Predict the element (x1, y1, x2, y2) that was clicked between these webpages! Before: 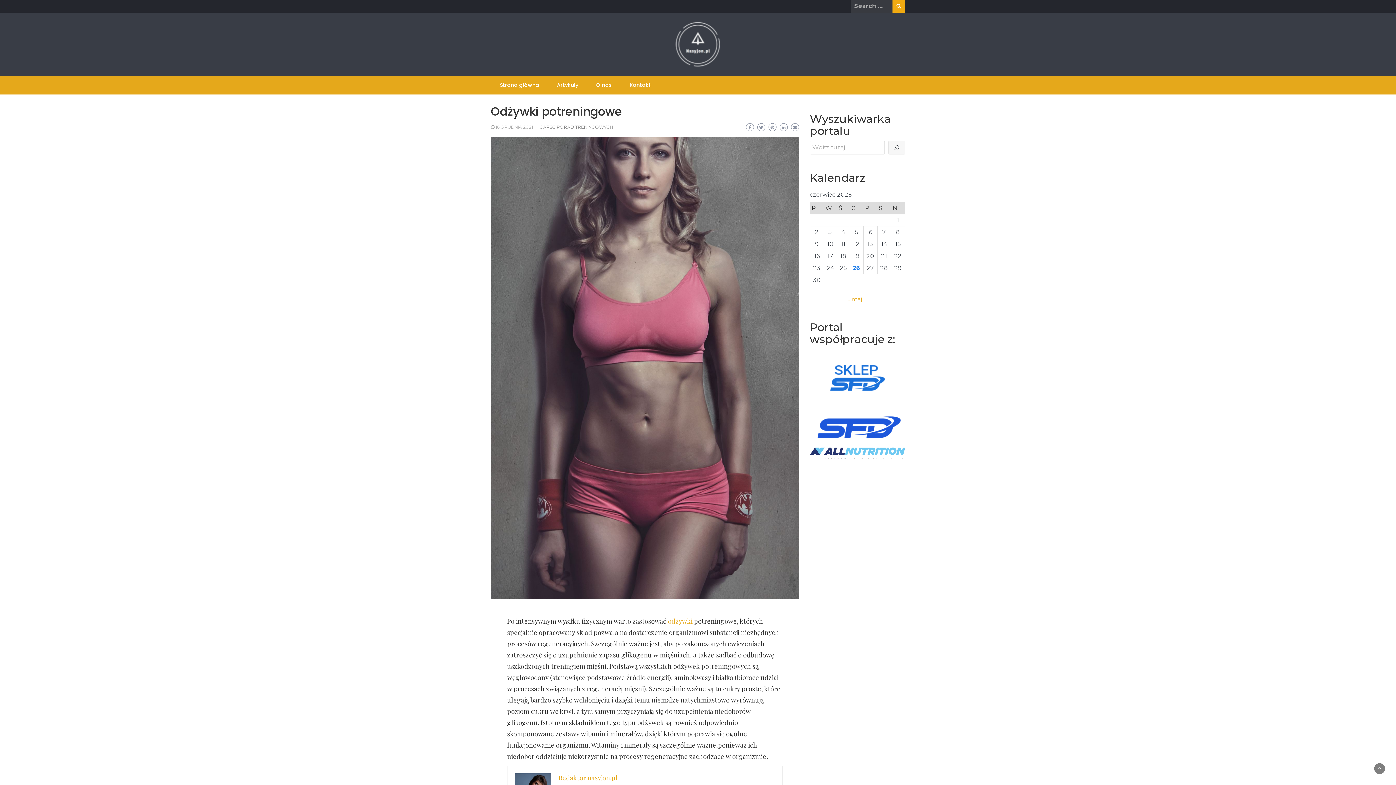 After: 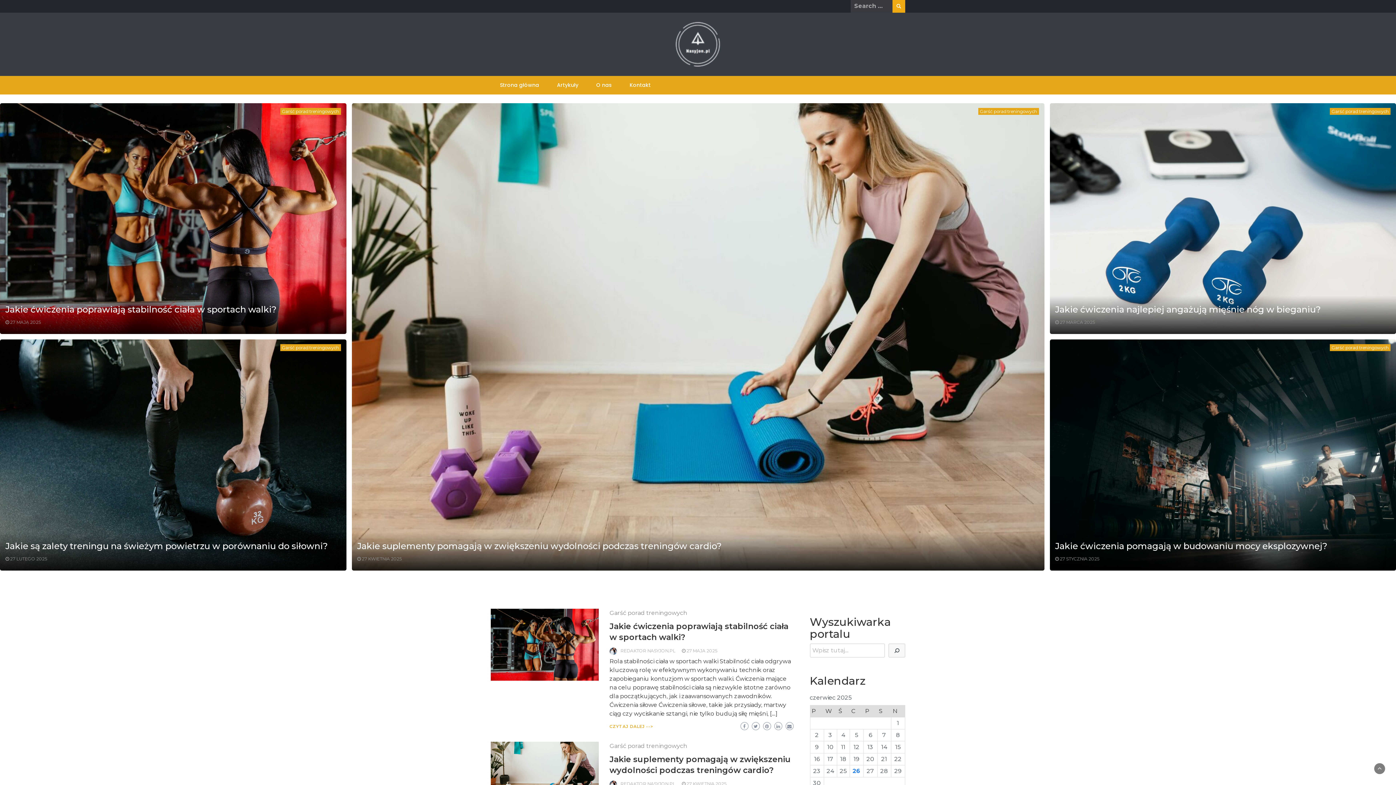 Action: bbox: (492, 76, 546, 94) label: Strona główna